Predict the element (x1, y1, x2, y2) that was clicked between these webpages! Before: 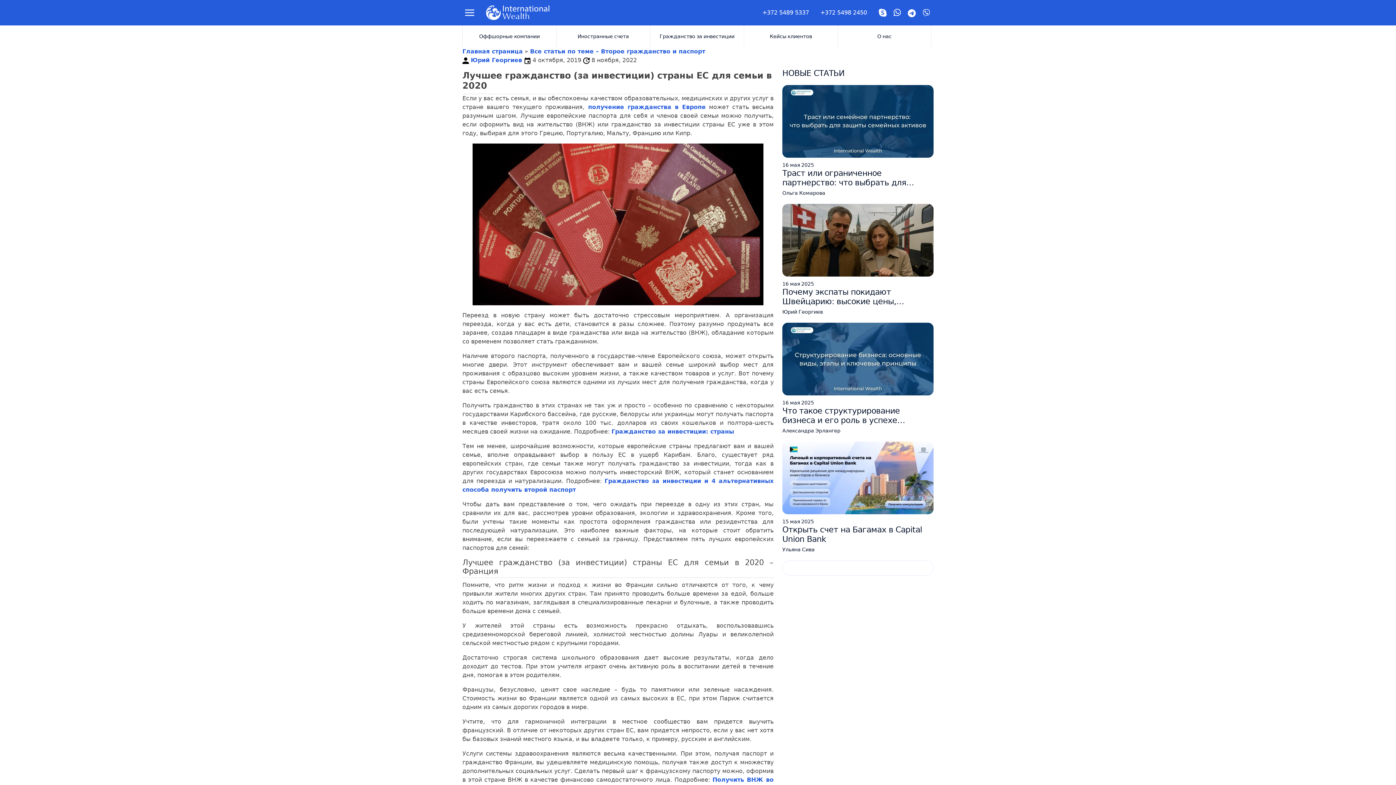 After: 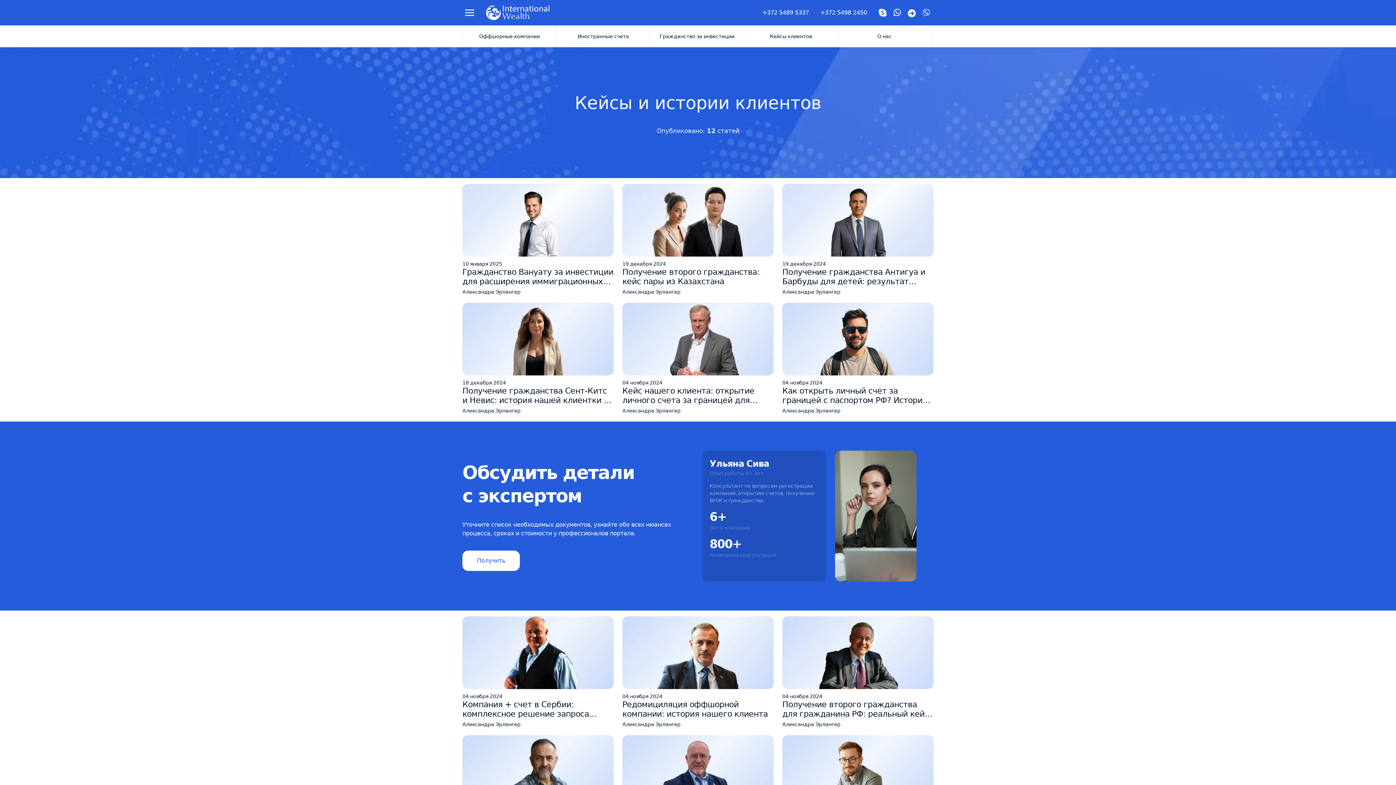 Action: bbox: (744, 25, 837, 47) label: Кейсы клиентов